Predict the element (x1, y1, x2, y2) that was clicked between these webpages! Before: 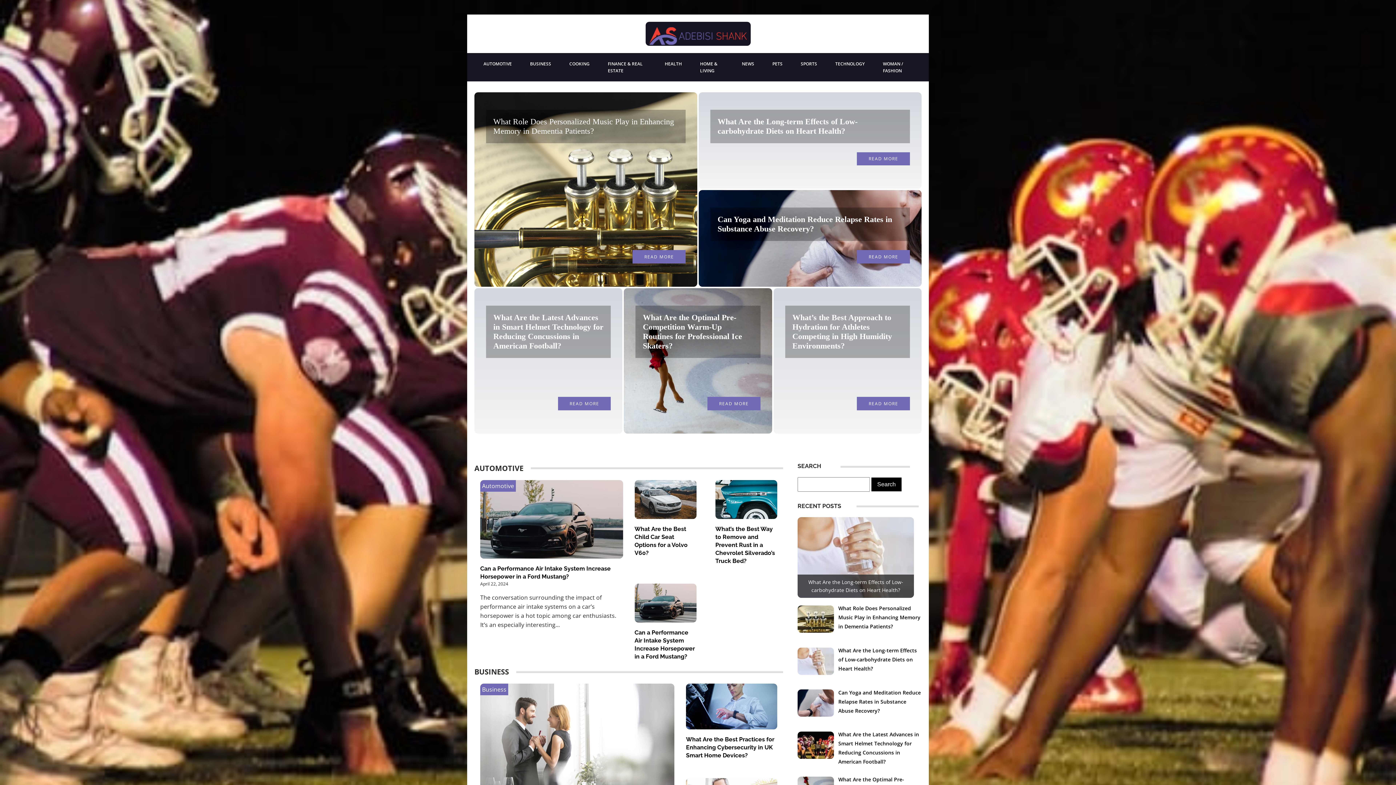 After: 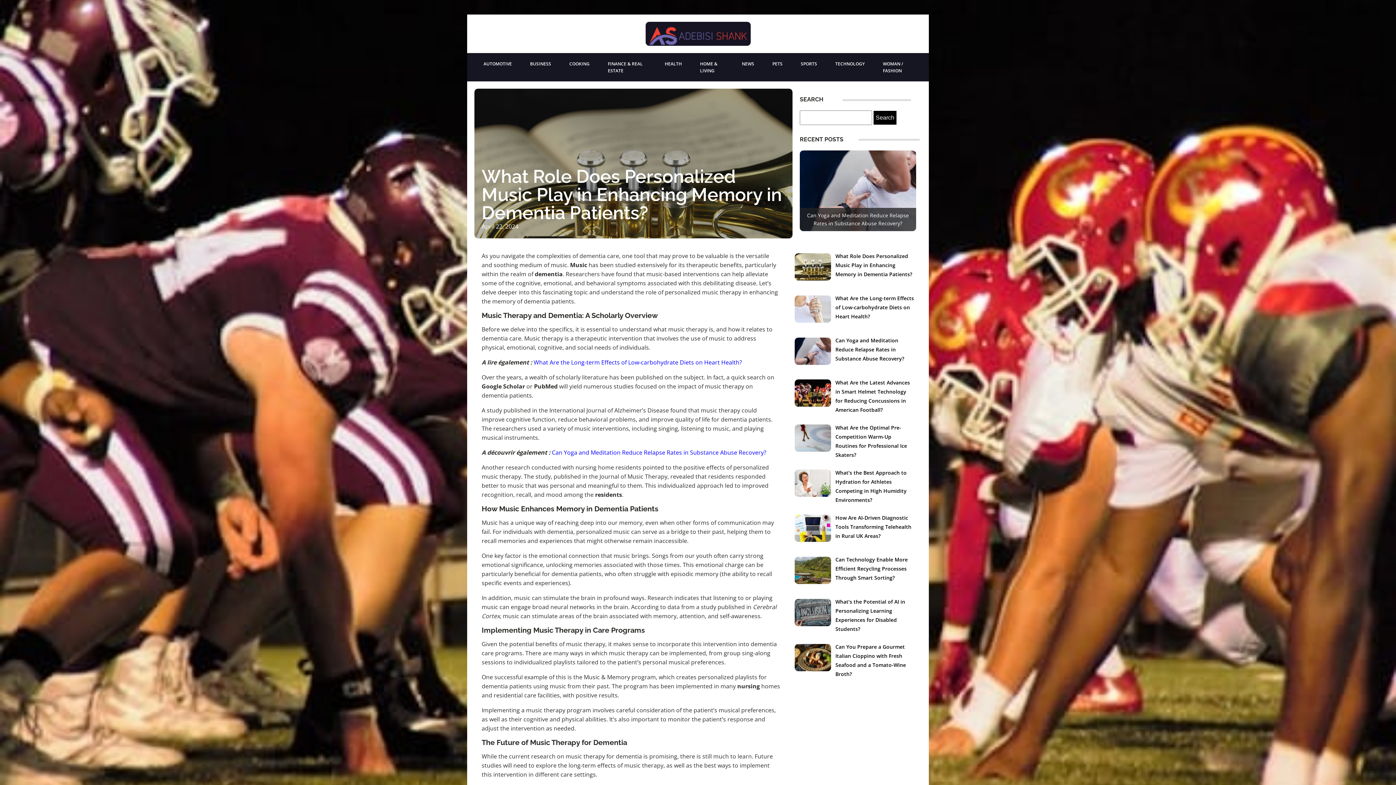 Action: label: What Role Does Personalized Music Play in Enhancing Memory in Dementia Patients? bbox: (838, 604, 920, 630)